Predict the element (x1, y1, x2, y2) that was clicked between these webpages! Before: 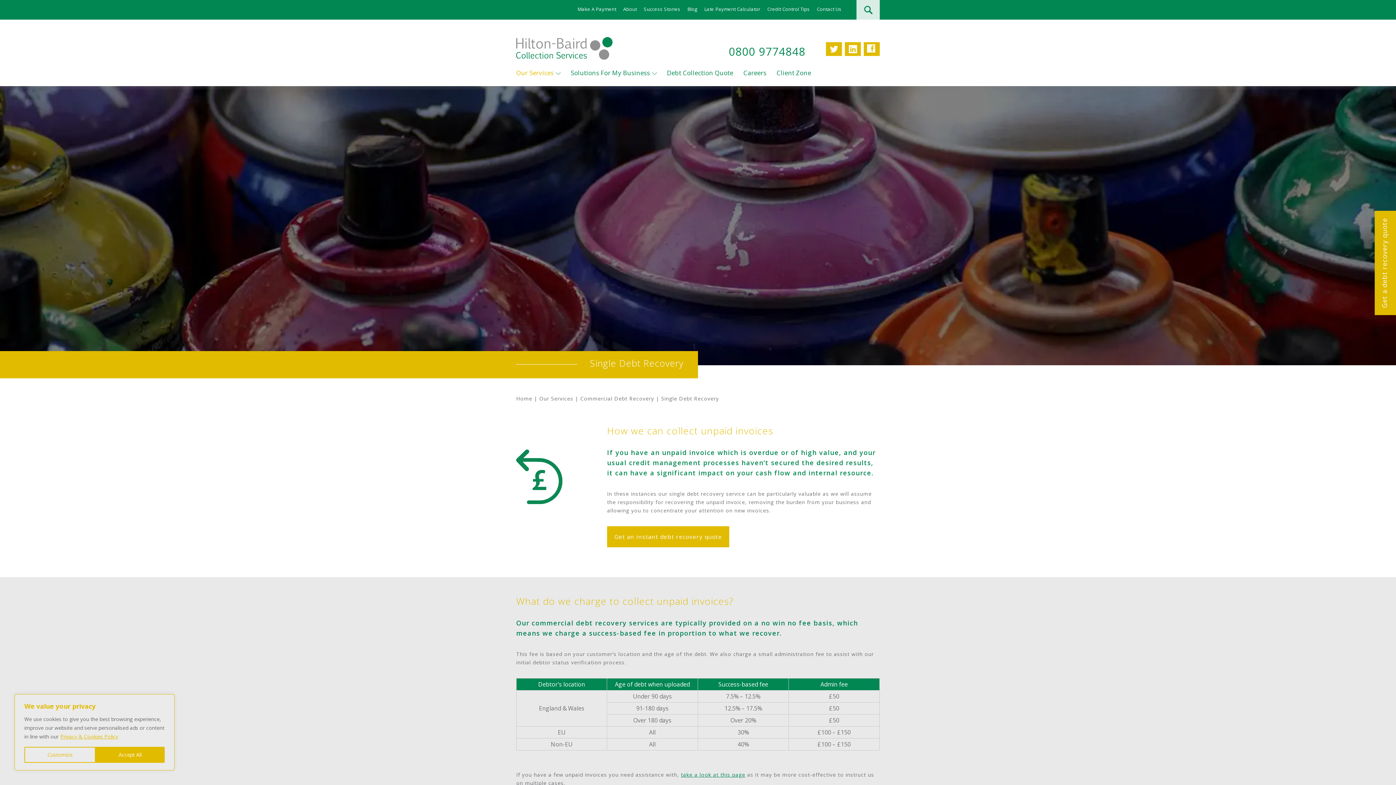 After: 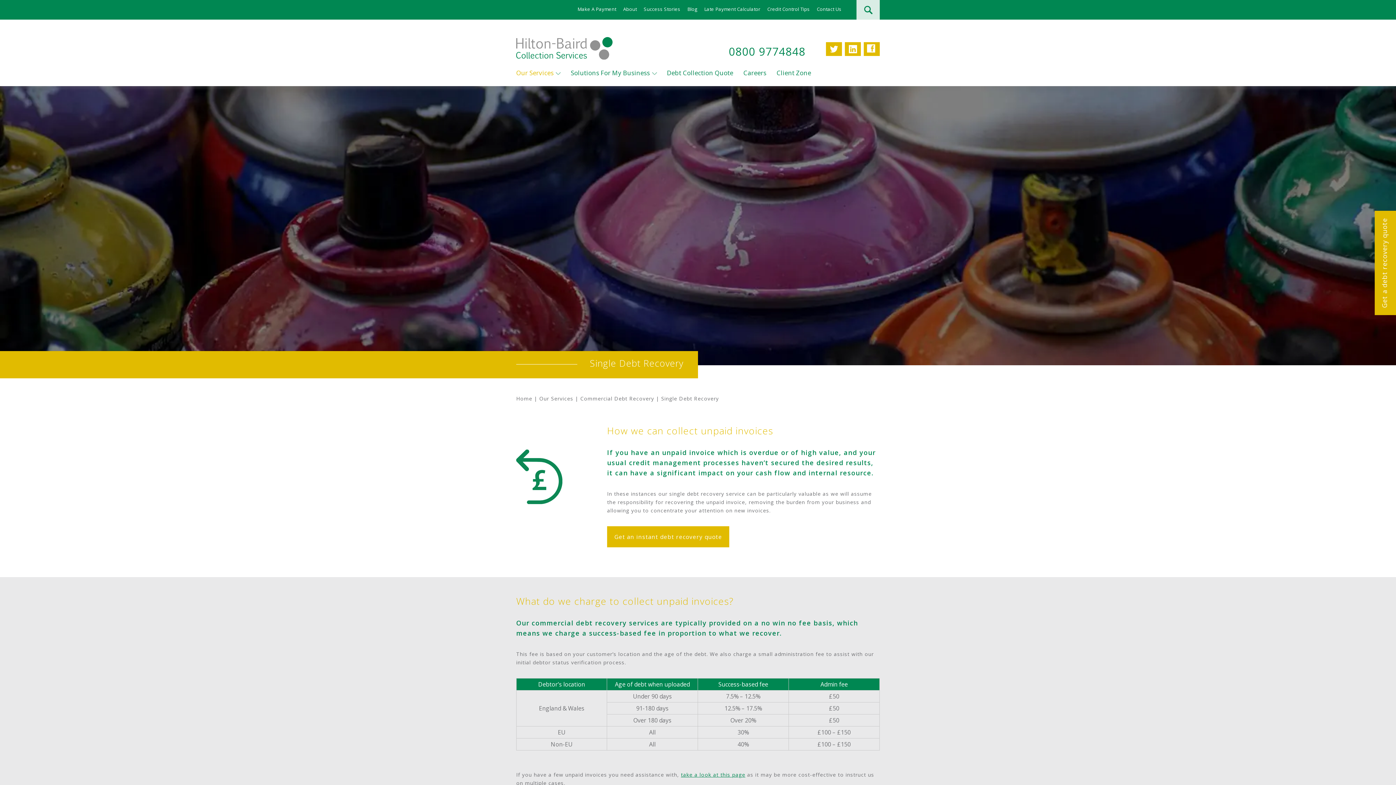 Action: label: Accept All bbox: (95, 747, 164, 763)